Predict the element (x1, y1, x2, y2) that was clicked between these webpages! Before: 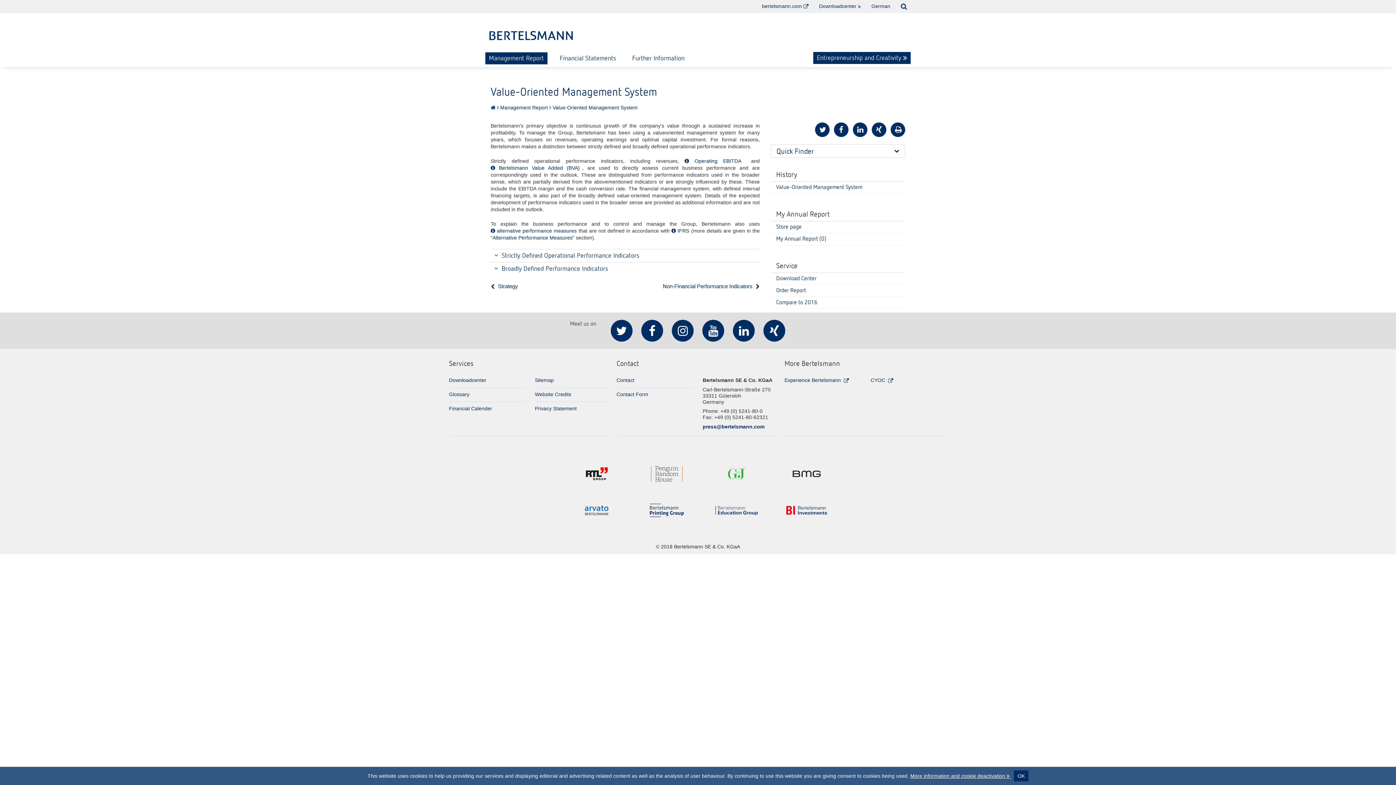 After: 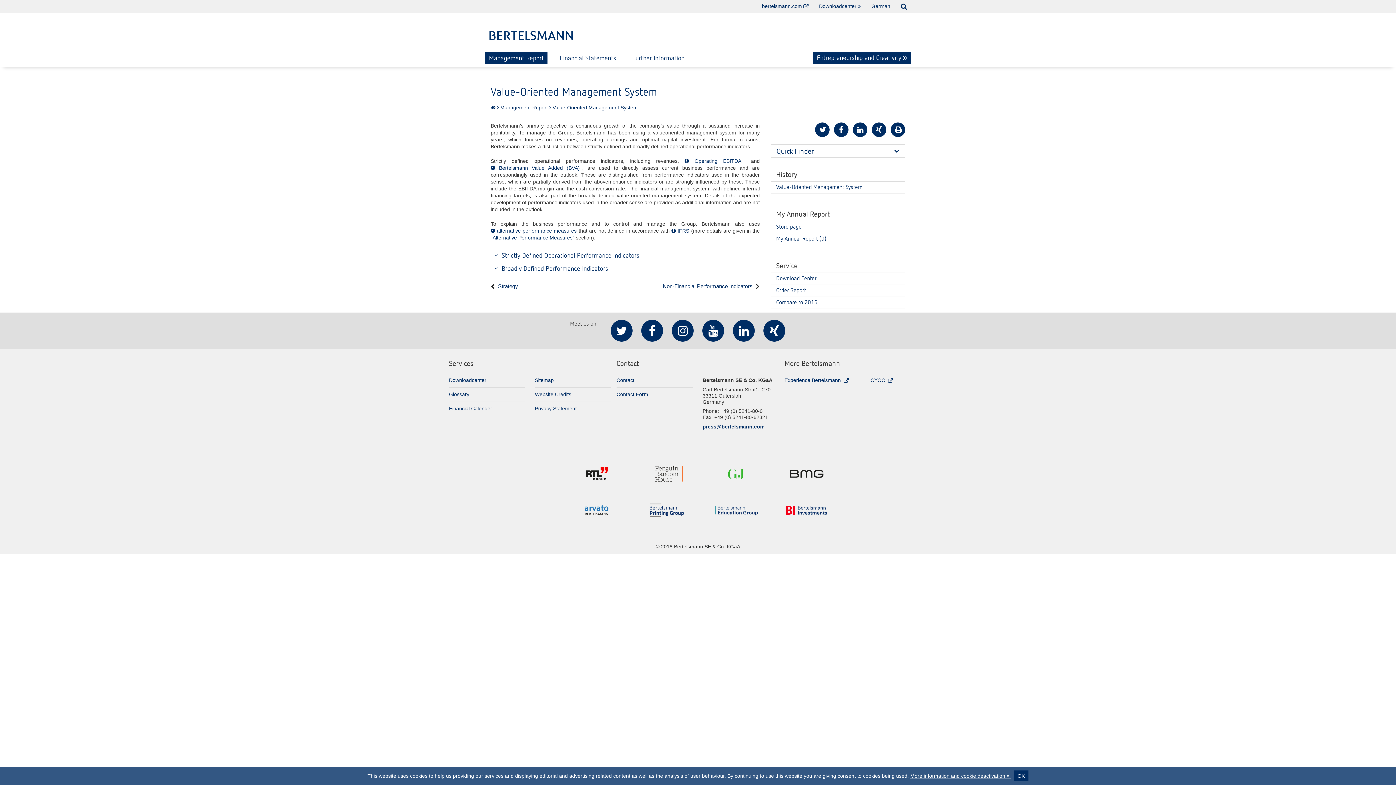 Action: bbox: (768, 448, 838, 485)